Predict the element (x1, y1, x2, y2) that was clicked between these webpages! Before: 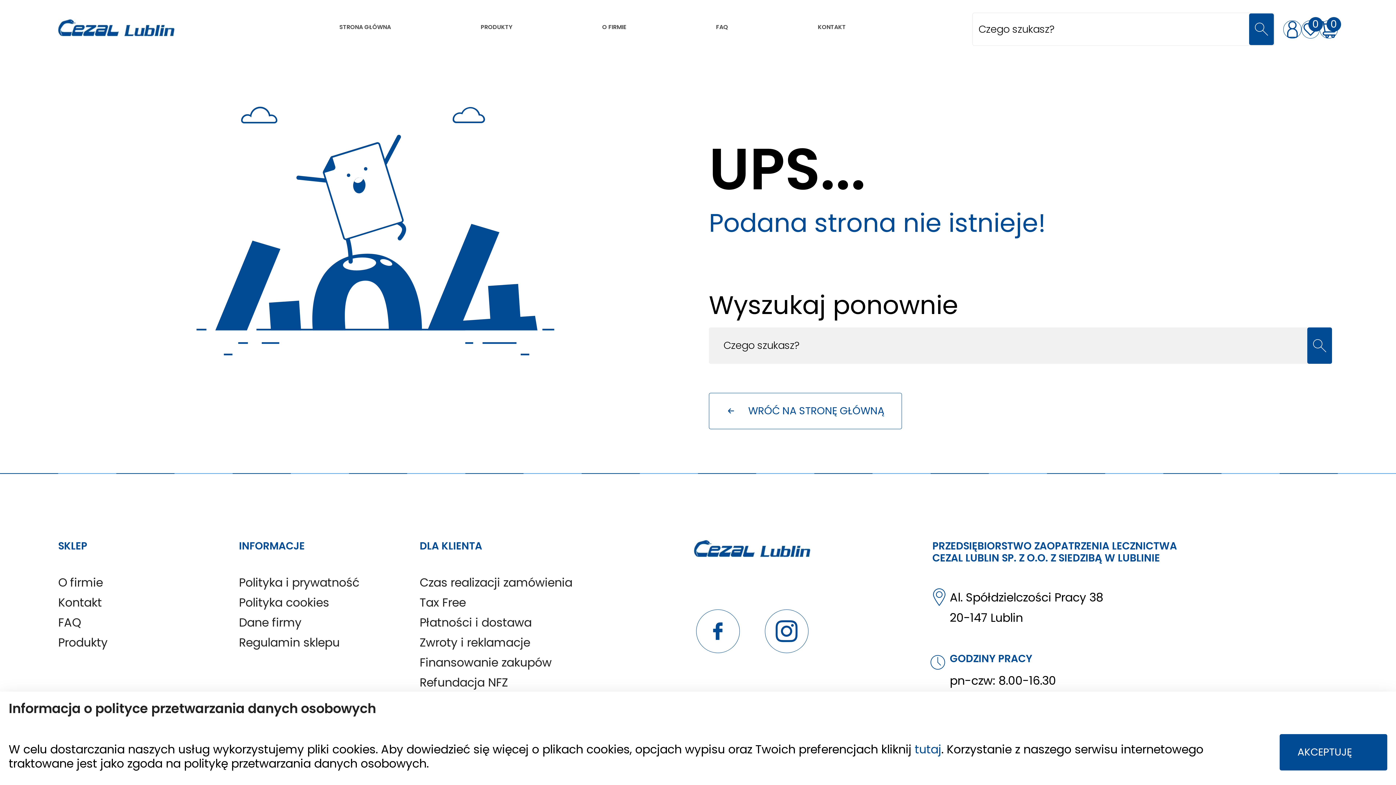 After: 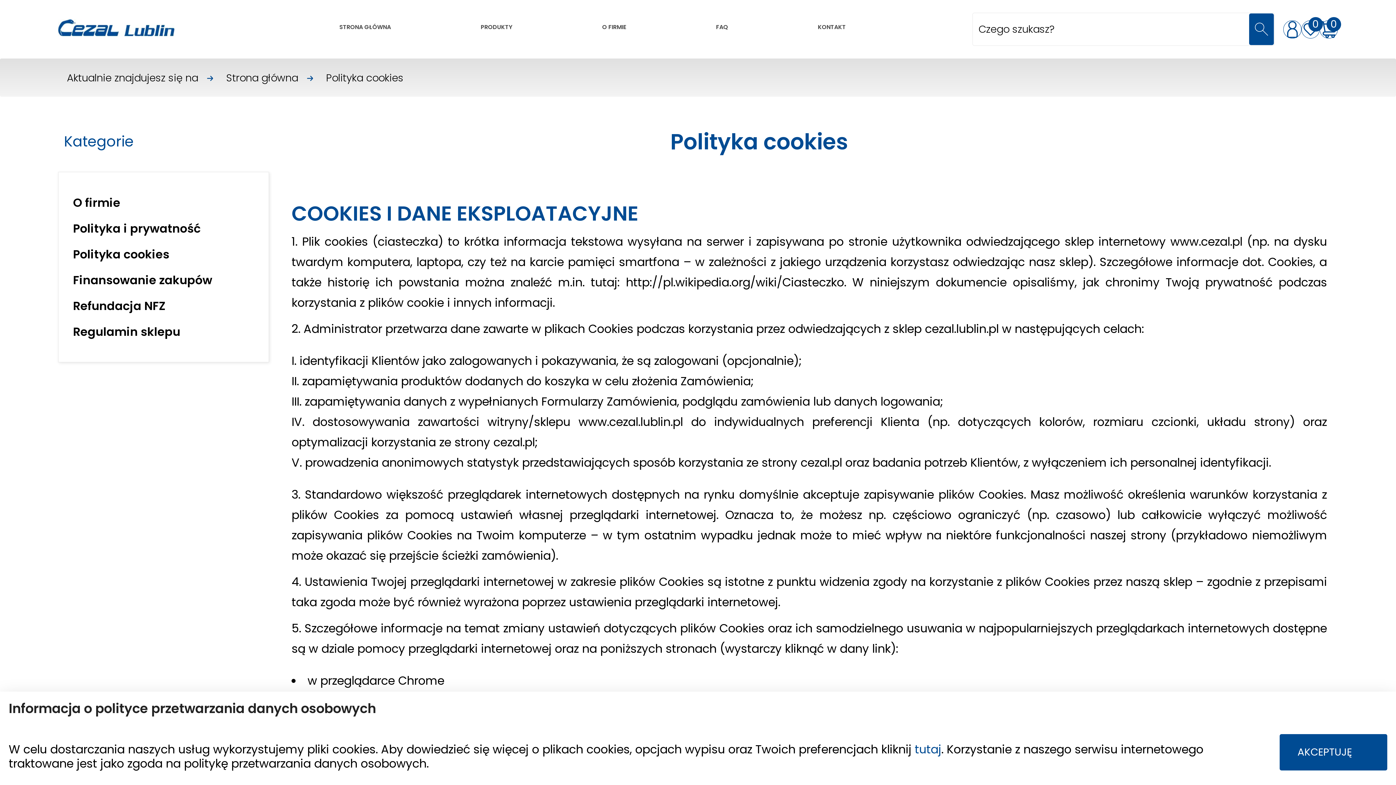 Action: label: Polityka cookies bbox: (238, 594, 329, 610)